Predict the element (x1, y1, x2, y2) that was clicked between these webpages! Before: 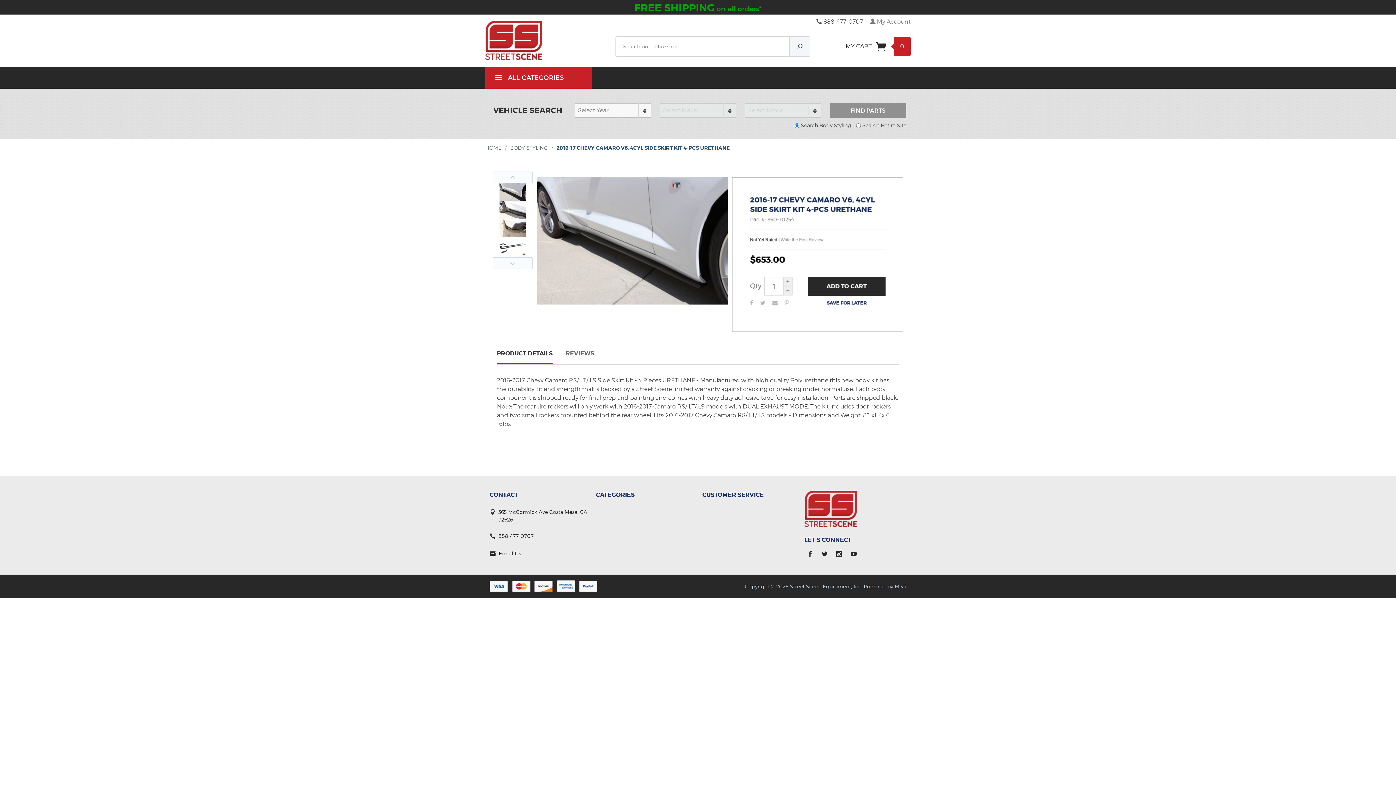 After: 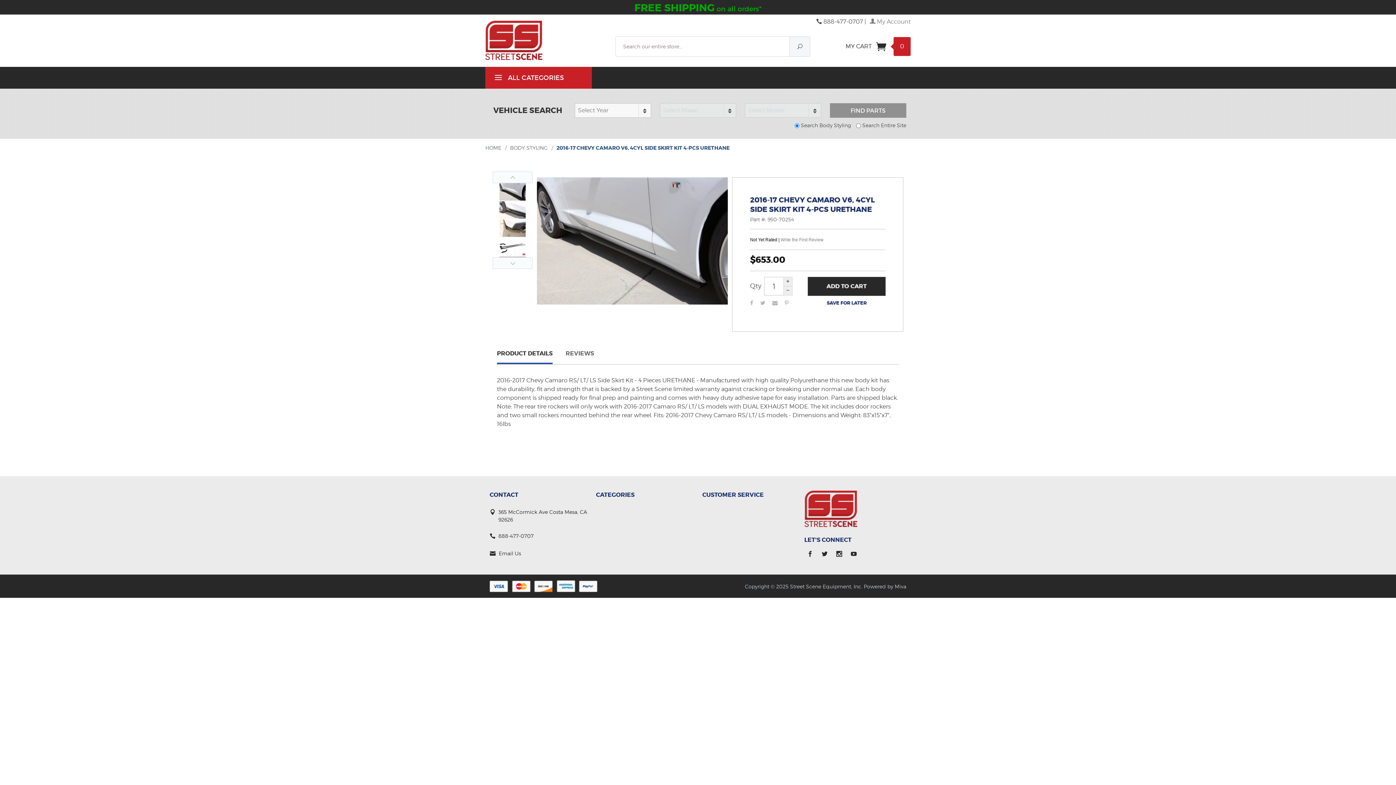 Action: bbox: (772, 300, 777, 306)